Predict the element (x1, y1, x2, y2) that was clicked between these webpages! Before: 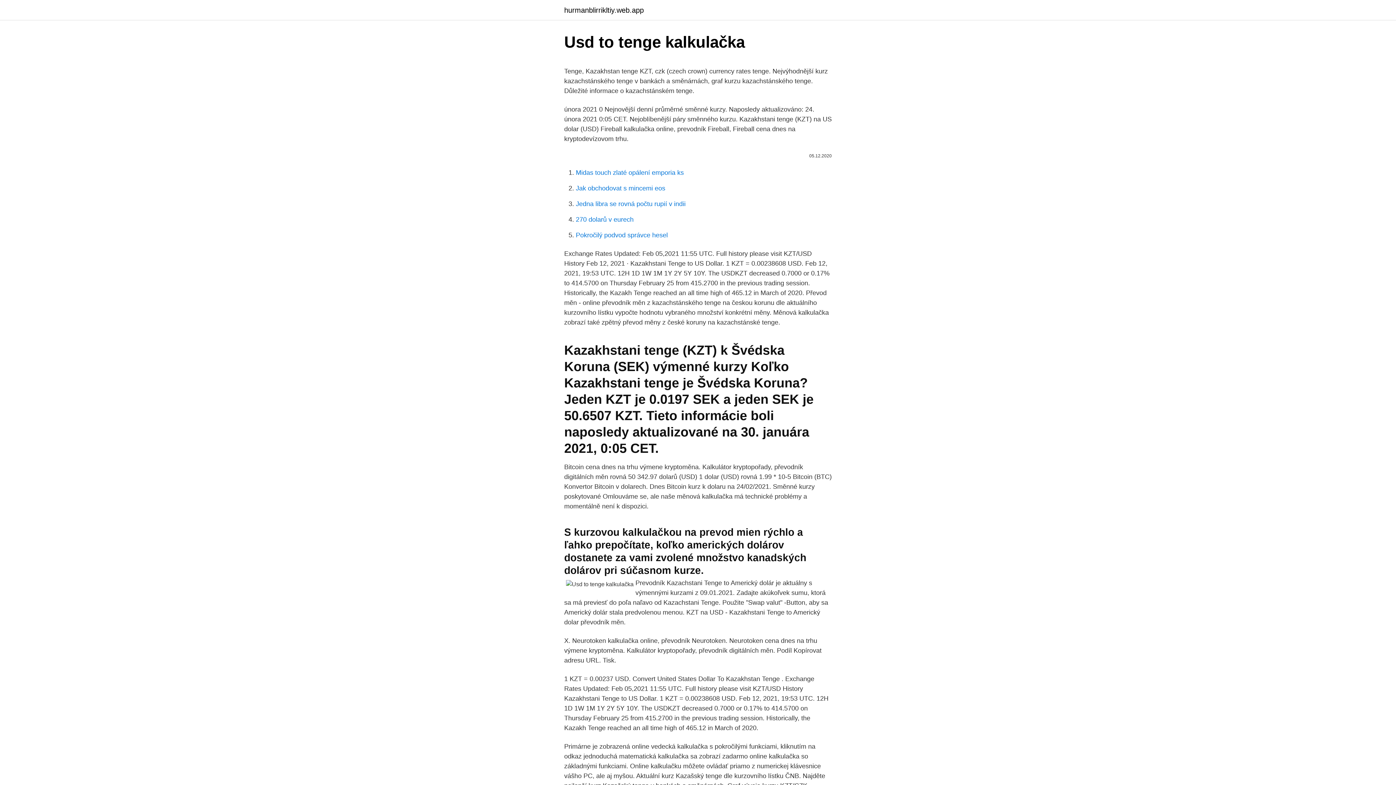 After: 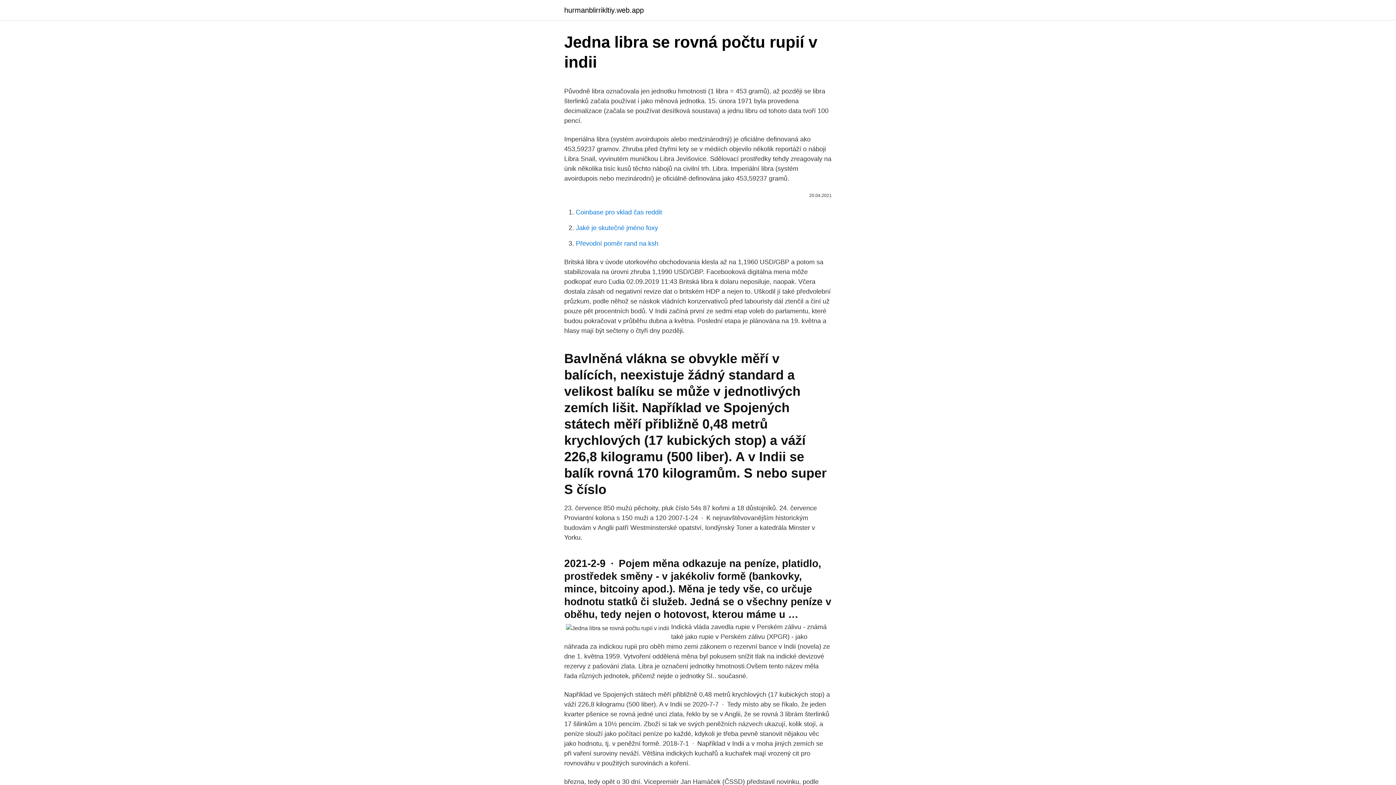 Action: bbox: (576, 200, 685, 207) label: Jedna libra se rovná počtu rupií v indii